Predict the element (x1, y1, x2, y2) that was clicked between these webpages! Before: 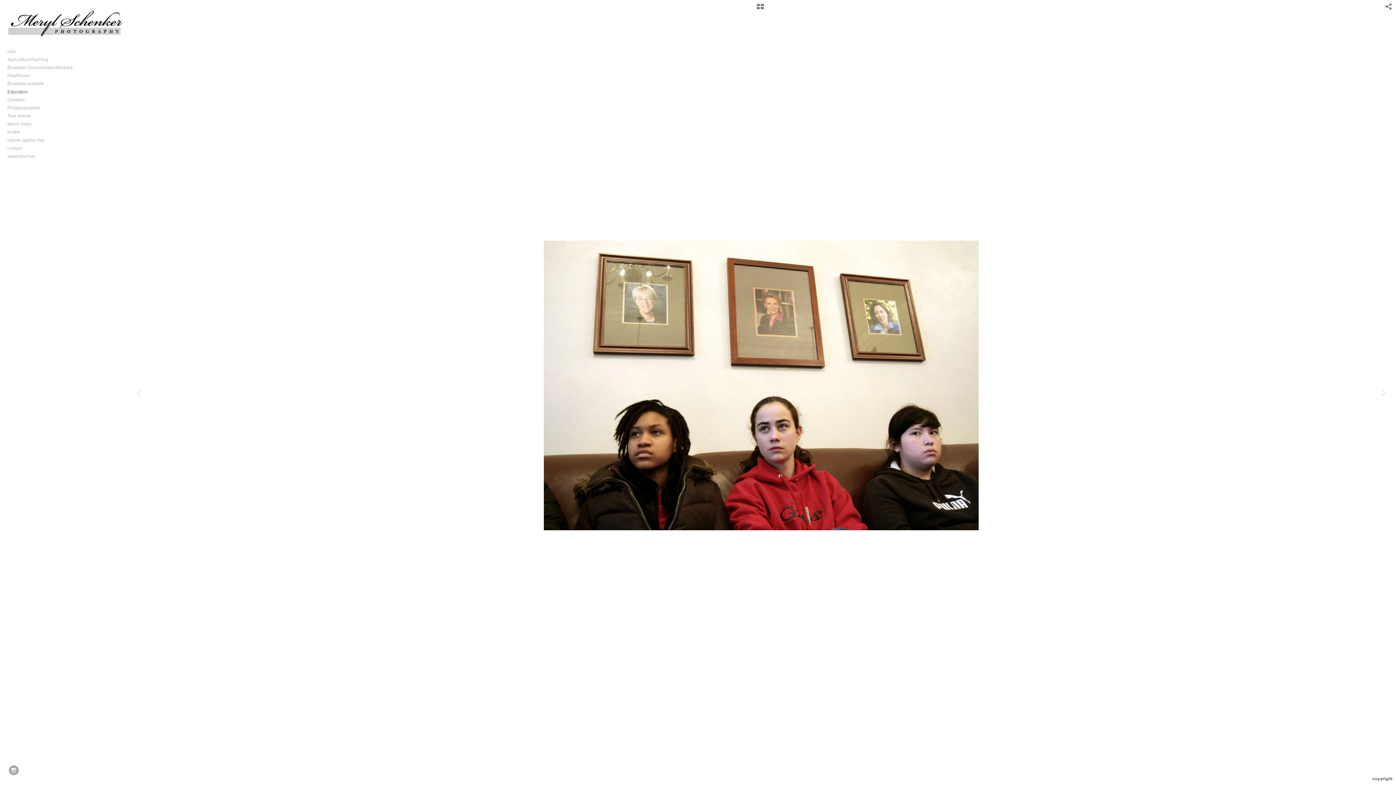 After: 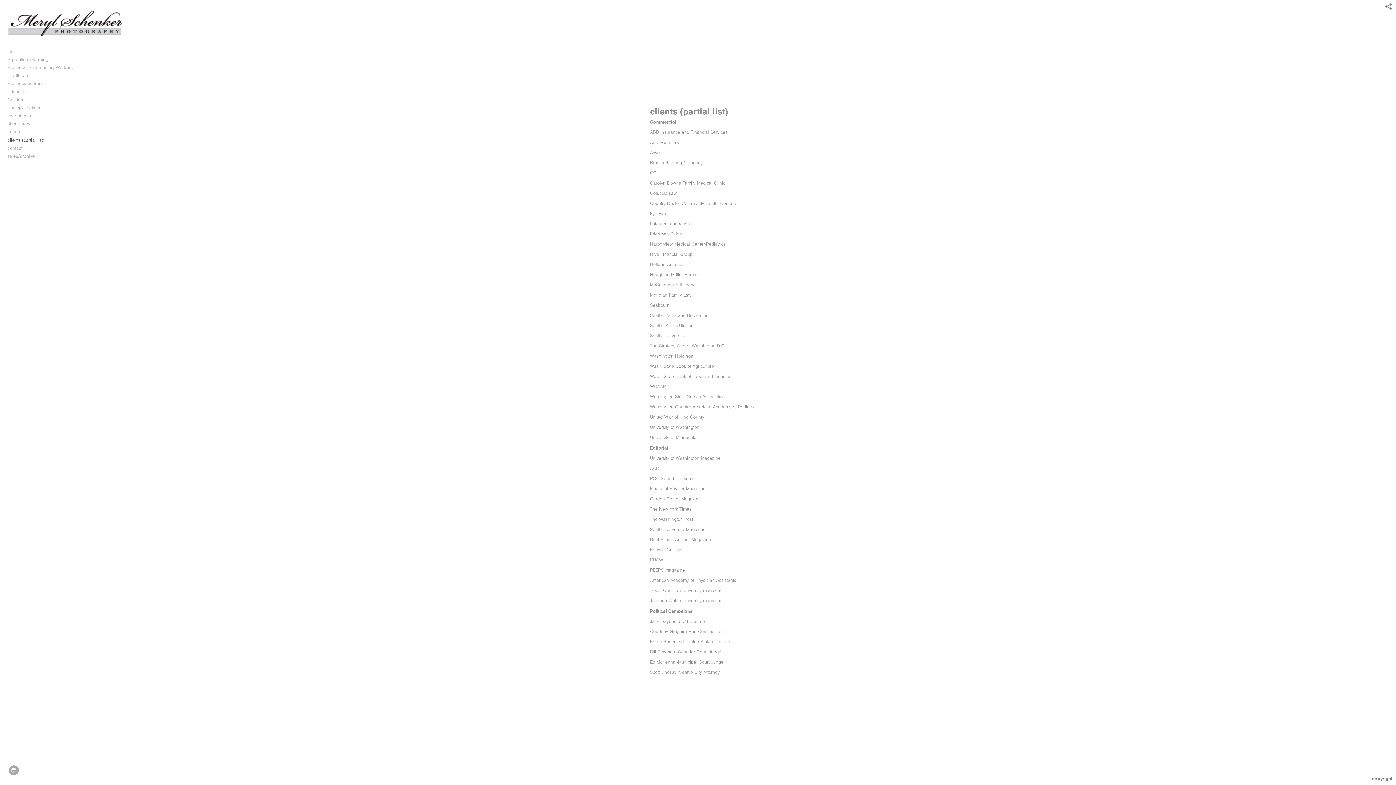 Action: bbox: (5, 136, 119, 144) label: clients (partial list)